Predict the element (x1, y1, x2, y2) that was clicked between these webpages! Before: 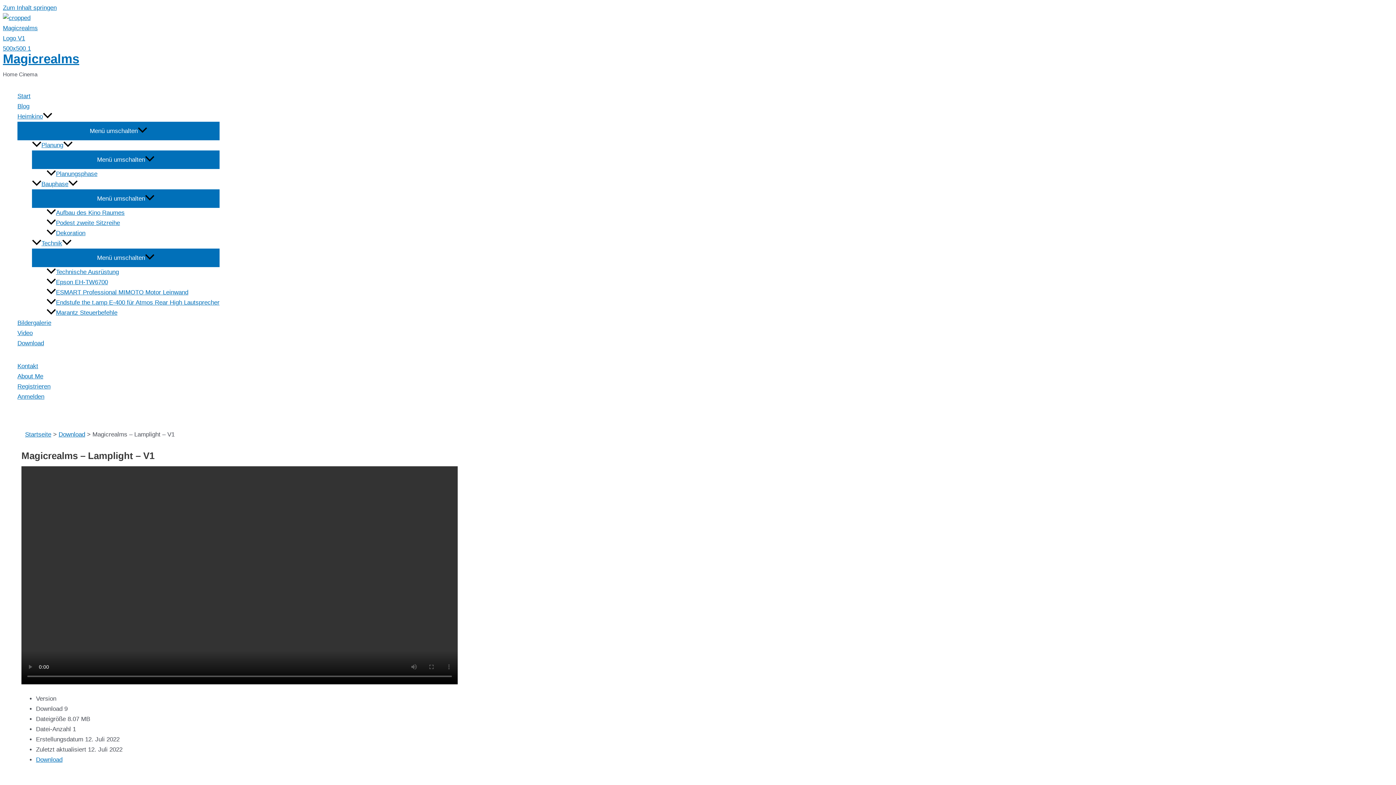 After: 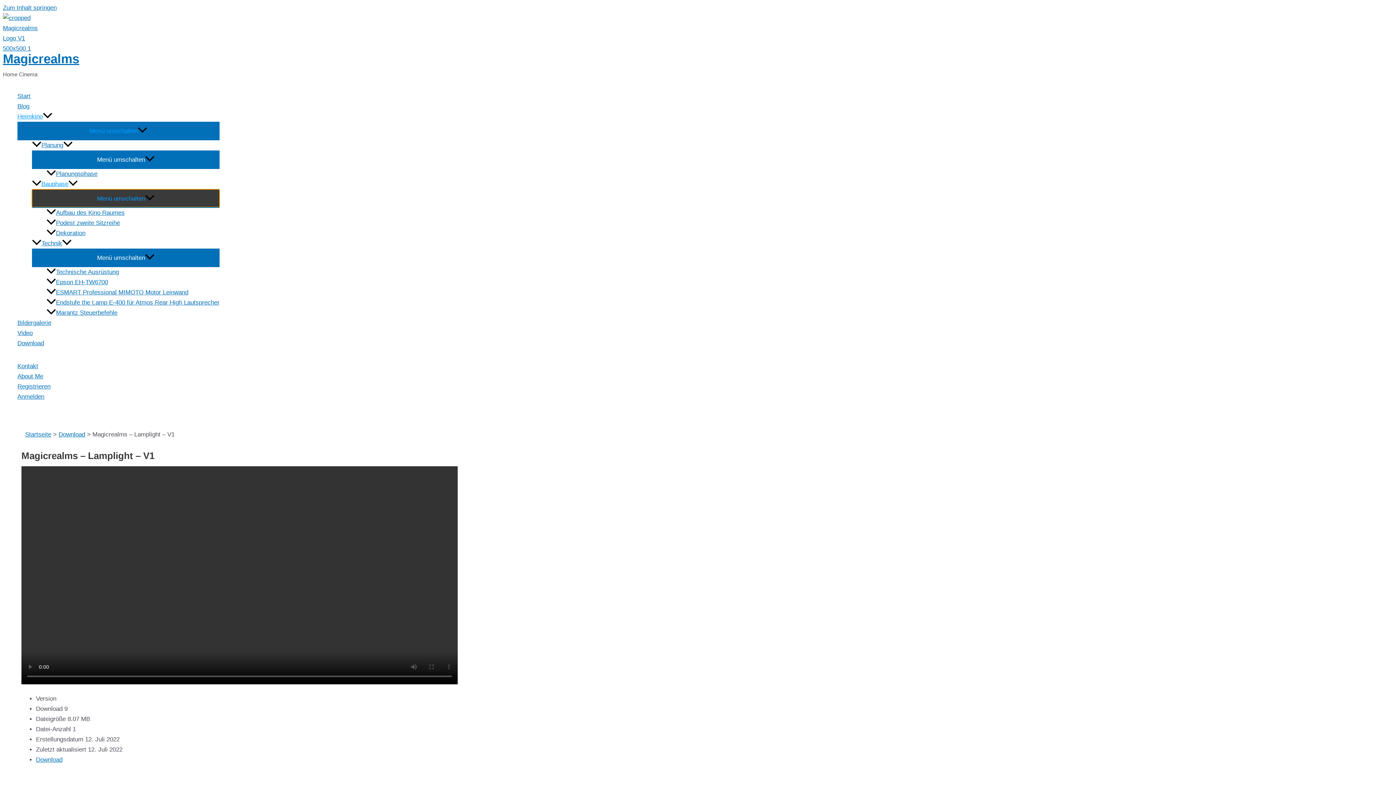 Action: label: Menü umschalten bbox: (32, 189, 219, 207)